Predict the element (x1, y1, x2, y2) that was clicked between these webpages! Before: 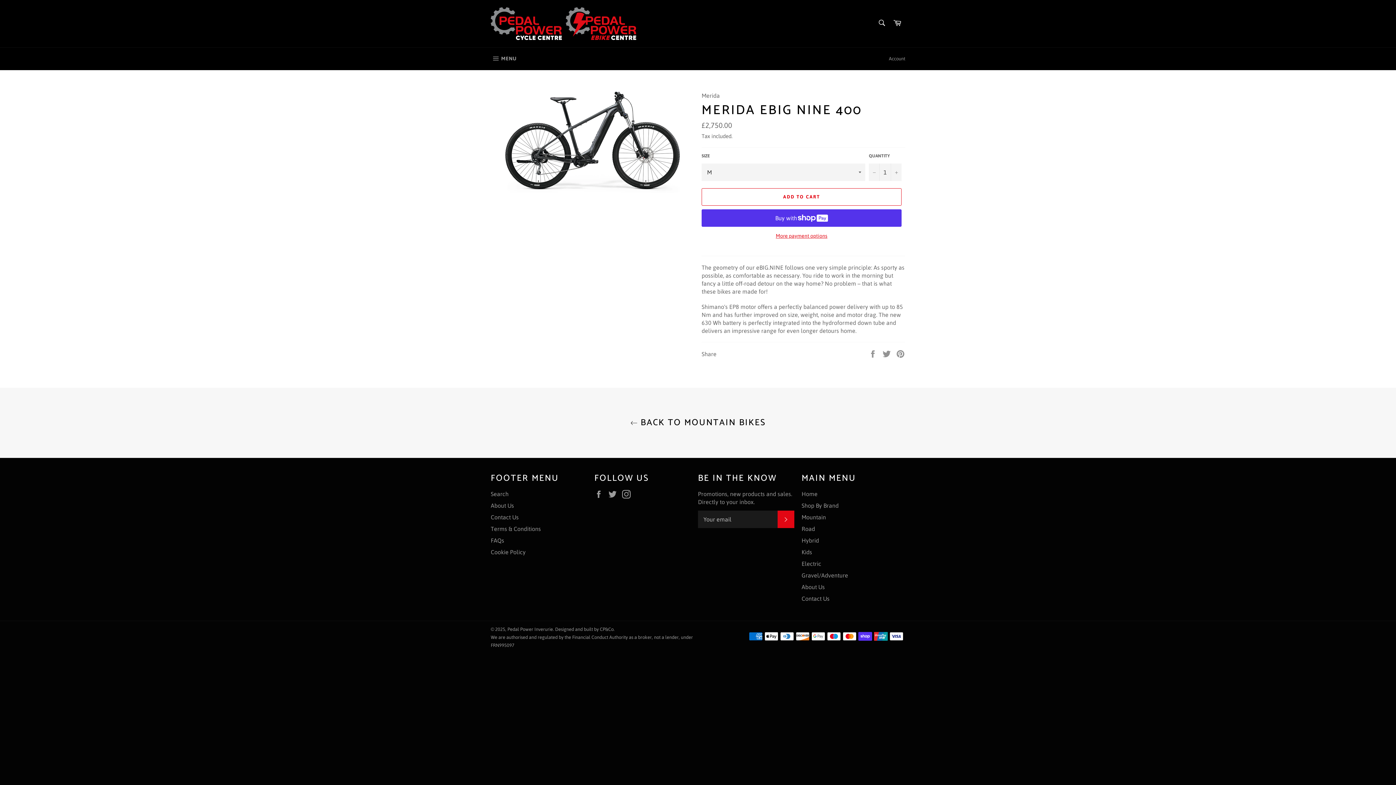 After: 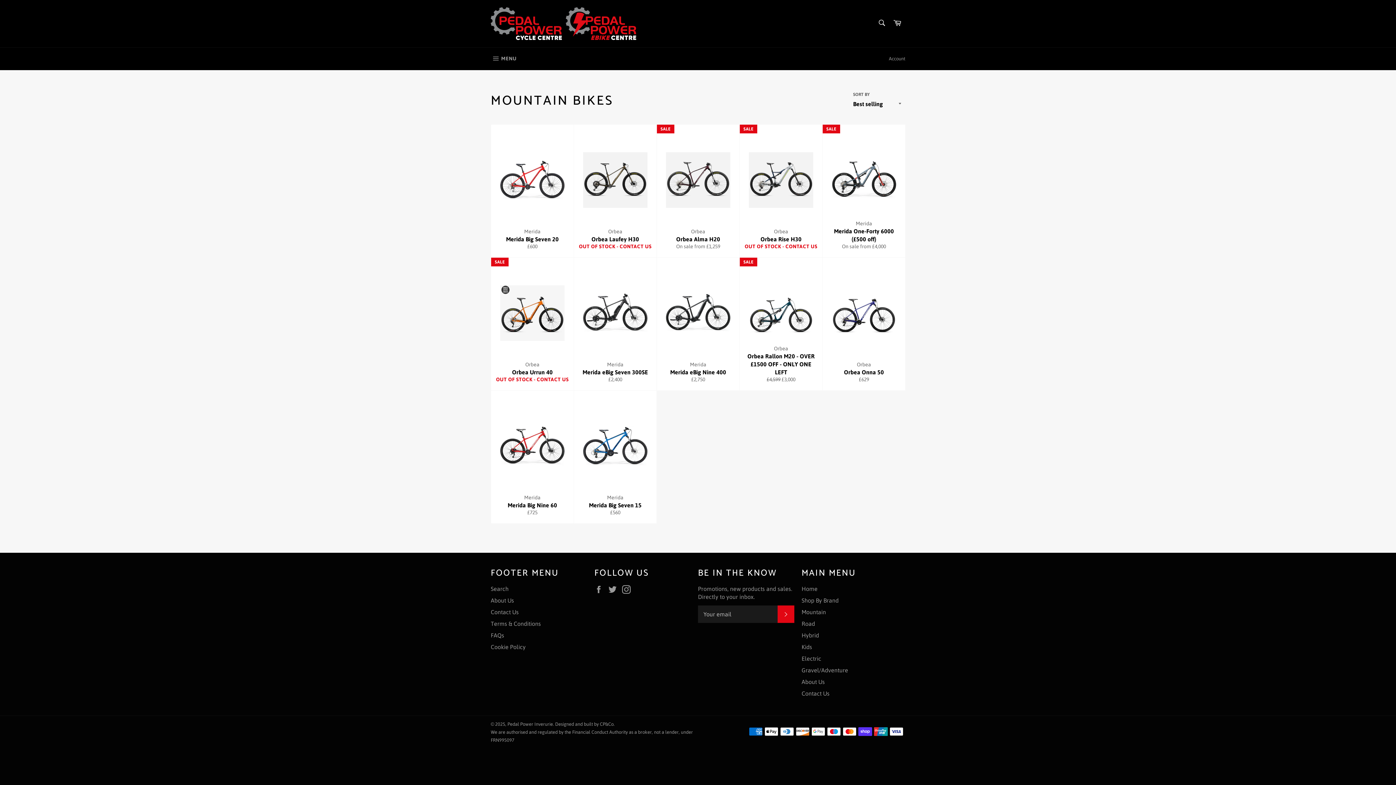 Action: label:  BACK TO MOUNTAIN BIKES bbox: (7, 416, 1389, 428)